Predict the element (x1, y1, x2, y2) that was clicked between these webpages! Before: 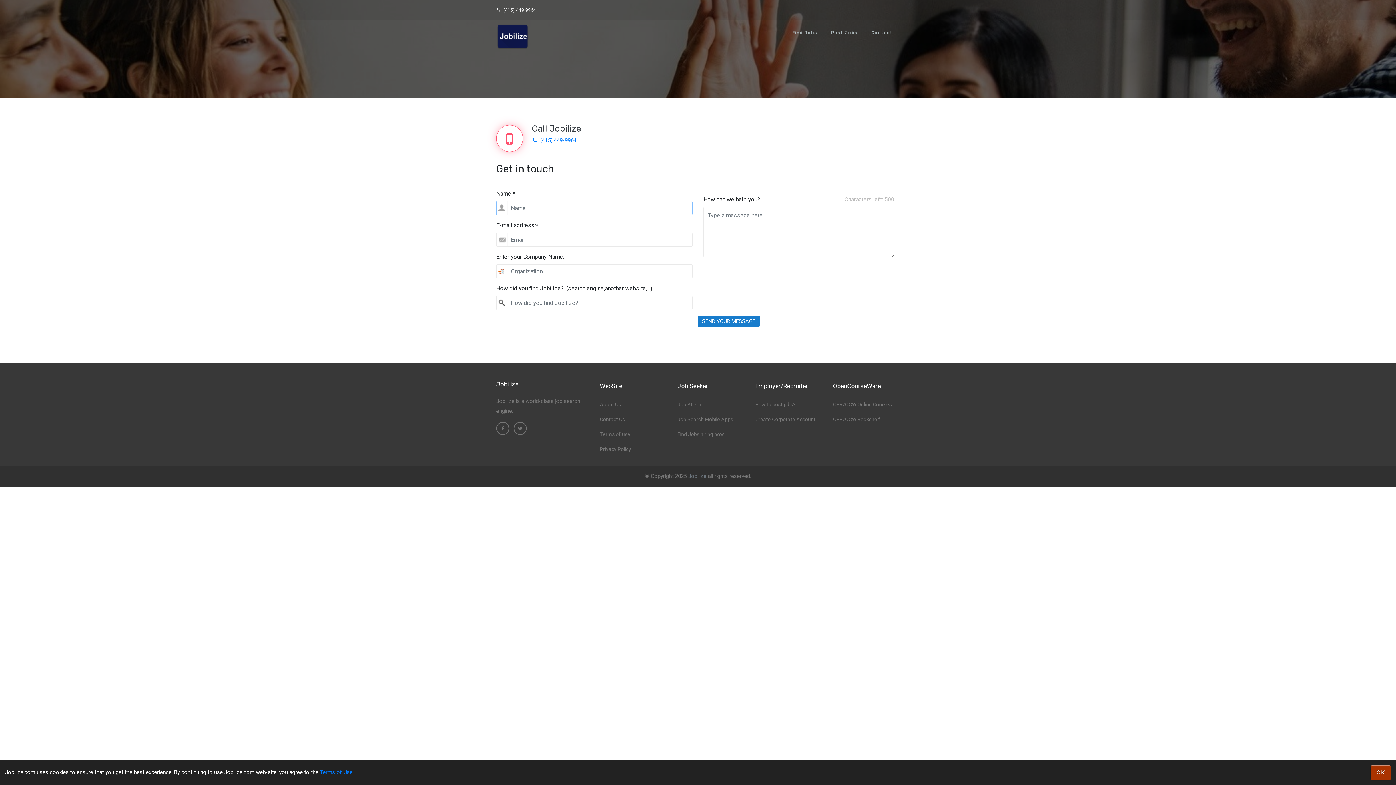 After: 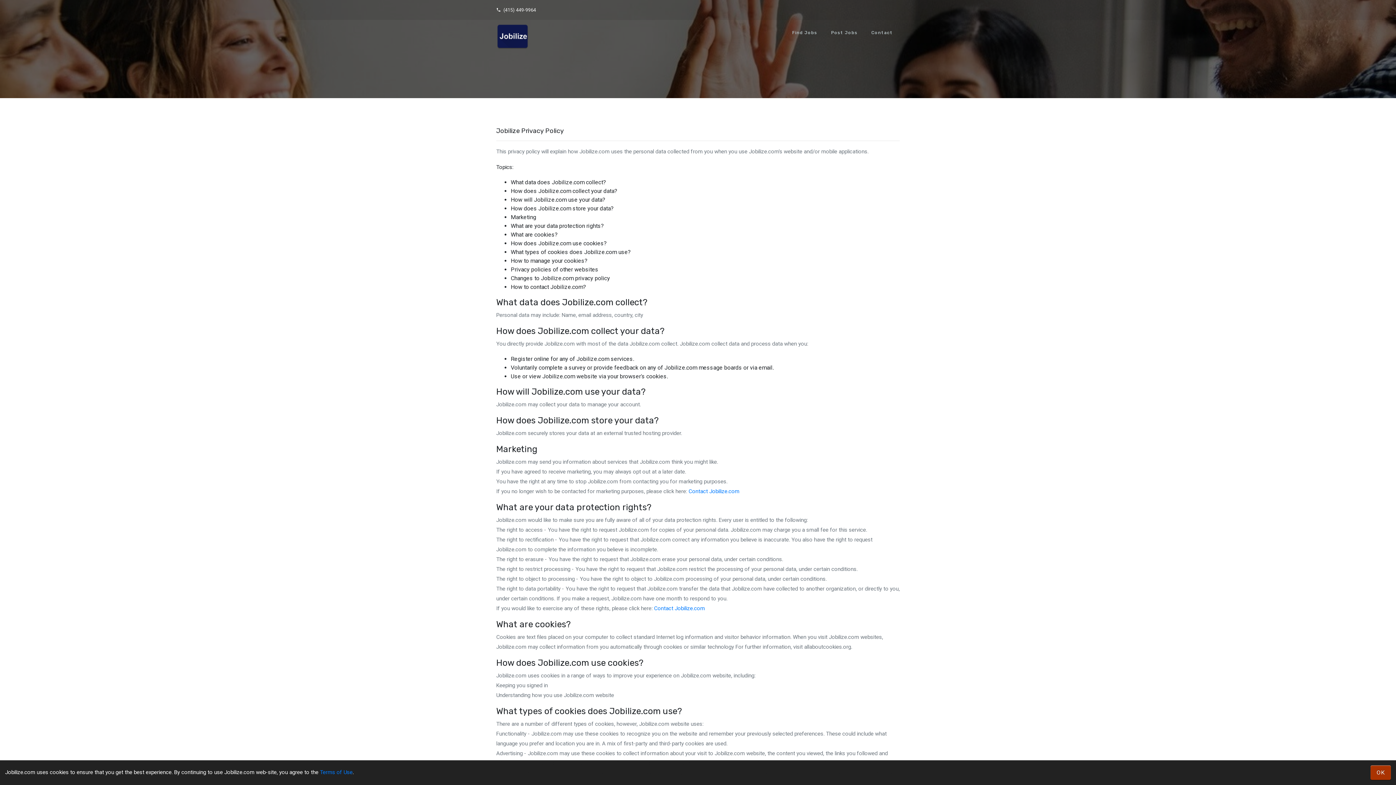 Action: bbox: (600, 445, 631, 453) label: Privacy Policy